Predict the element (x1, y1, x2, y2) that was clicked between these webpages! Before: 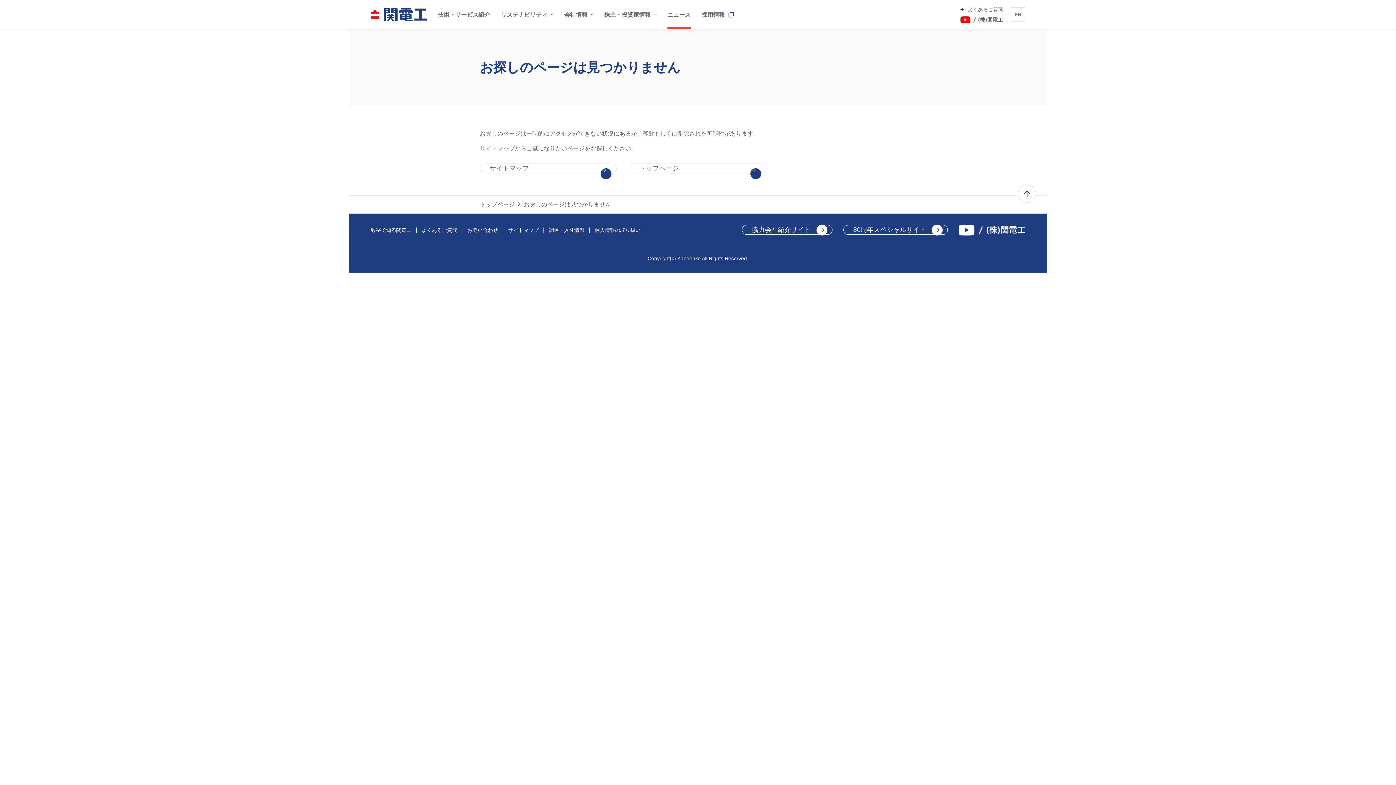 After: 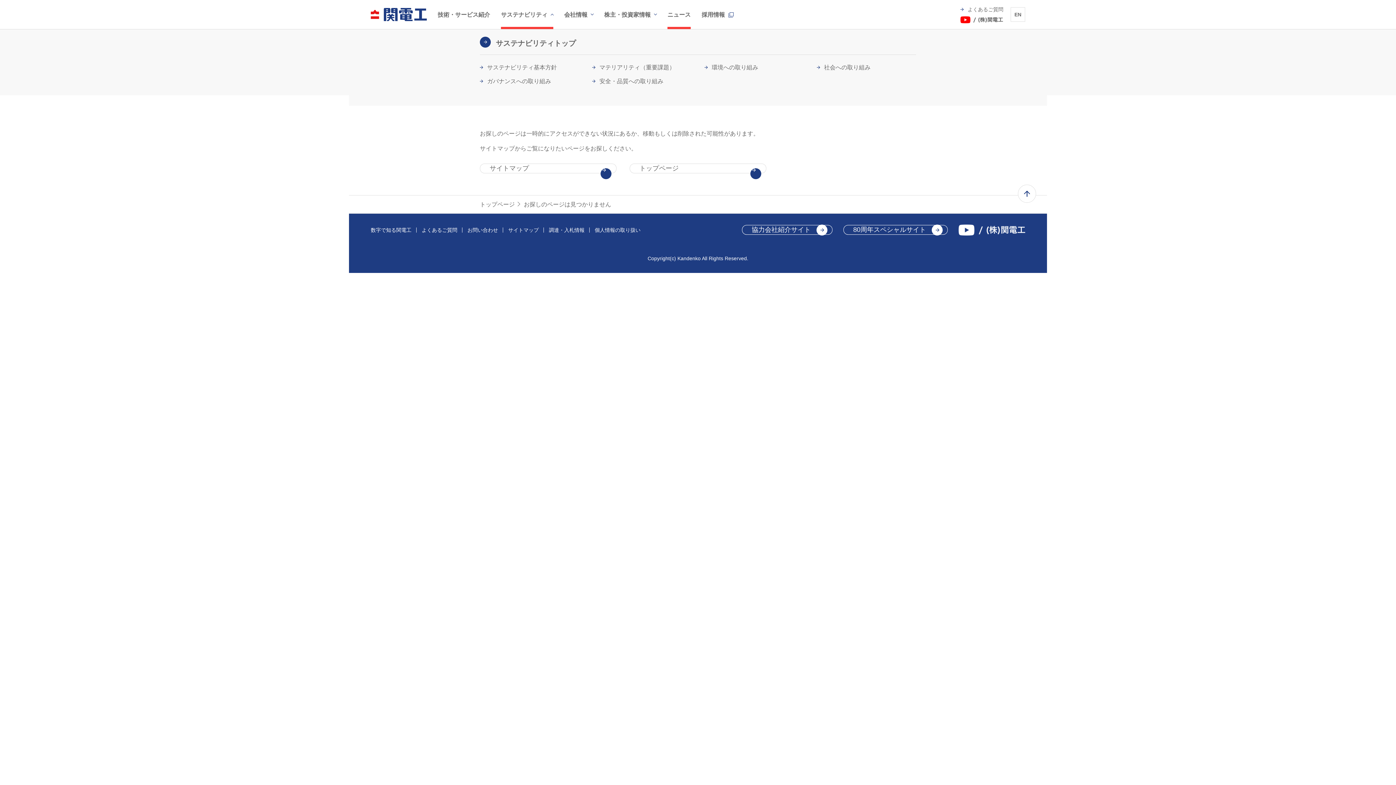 Action: bbox: (501, 0, 553, 29) label: サステナビリティ